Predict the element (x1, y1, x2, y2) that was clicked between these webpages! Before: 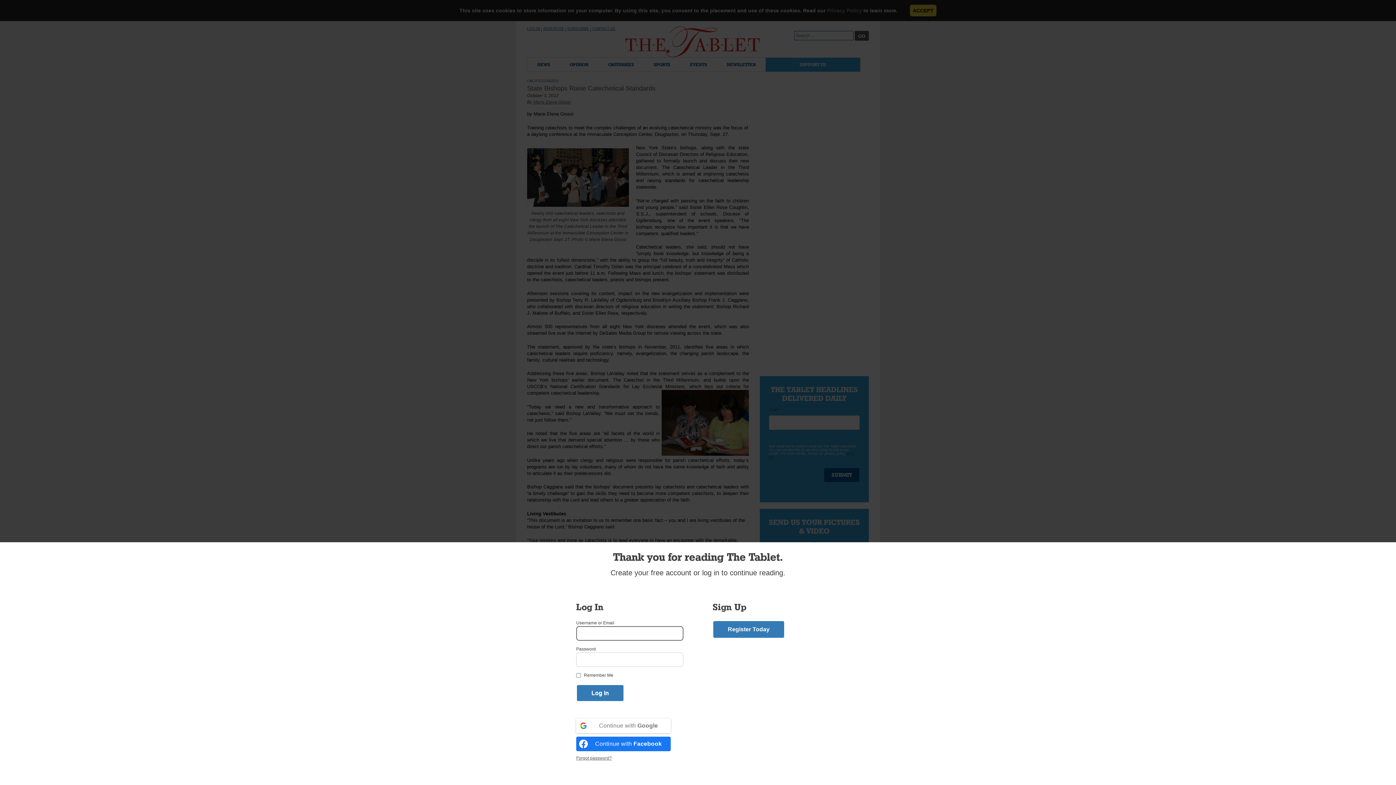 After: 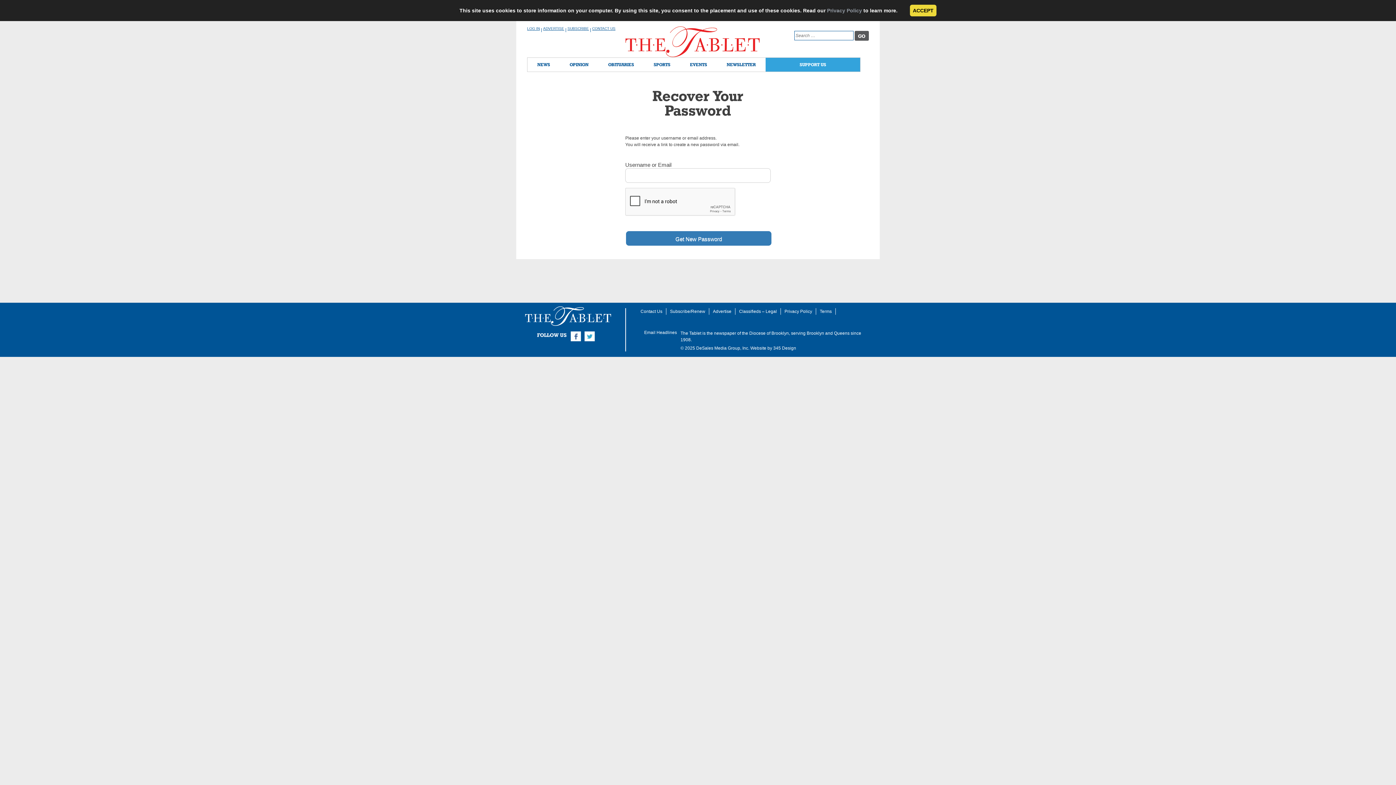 Action: bbox: (576, 756, 612, 761) label: Forgot password?